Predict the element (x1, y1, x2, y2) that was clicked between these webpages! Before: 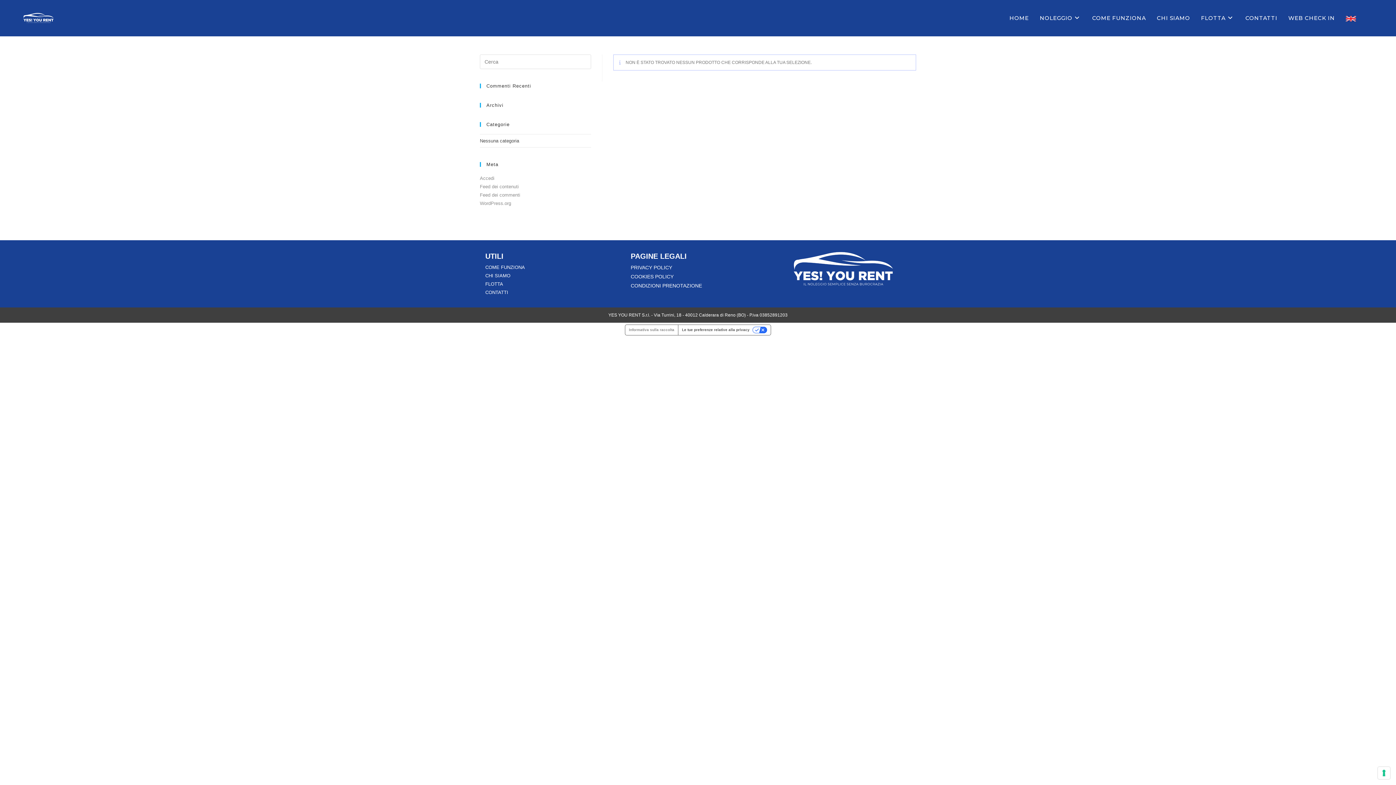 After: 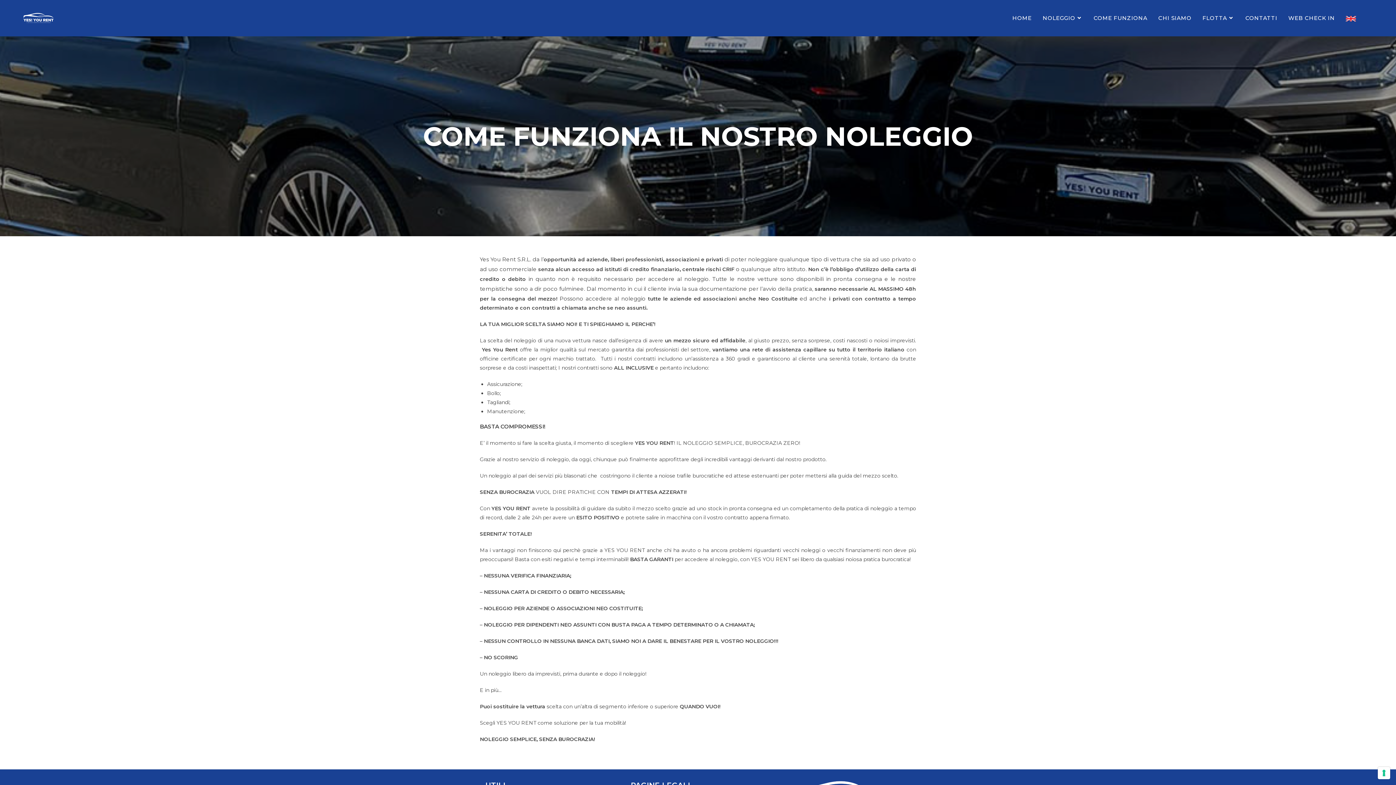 Action: label: COME FUNZIONA bbox: (1087, 0, 1151, 36)